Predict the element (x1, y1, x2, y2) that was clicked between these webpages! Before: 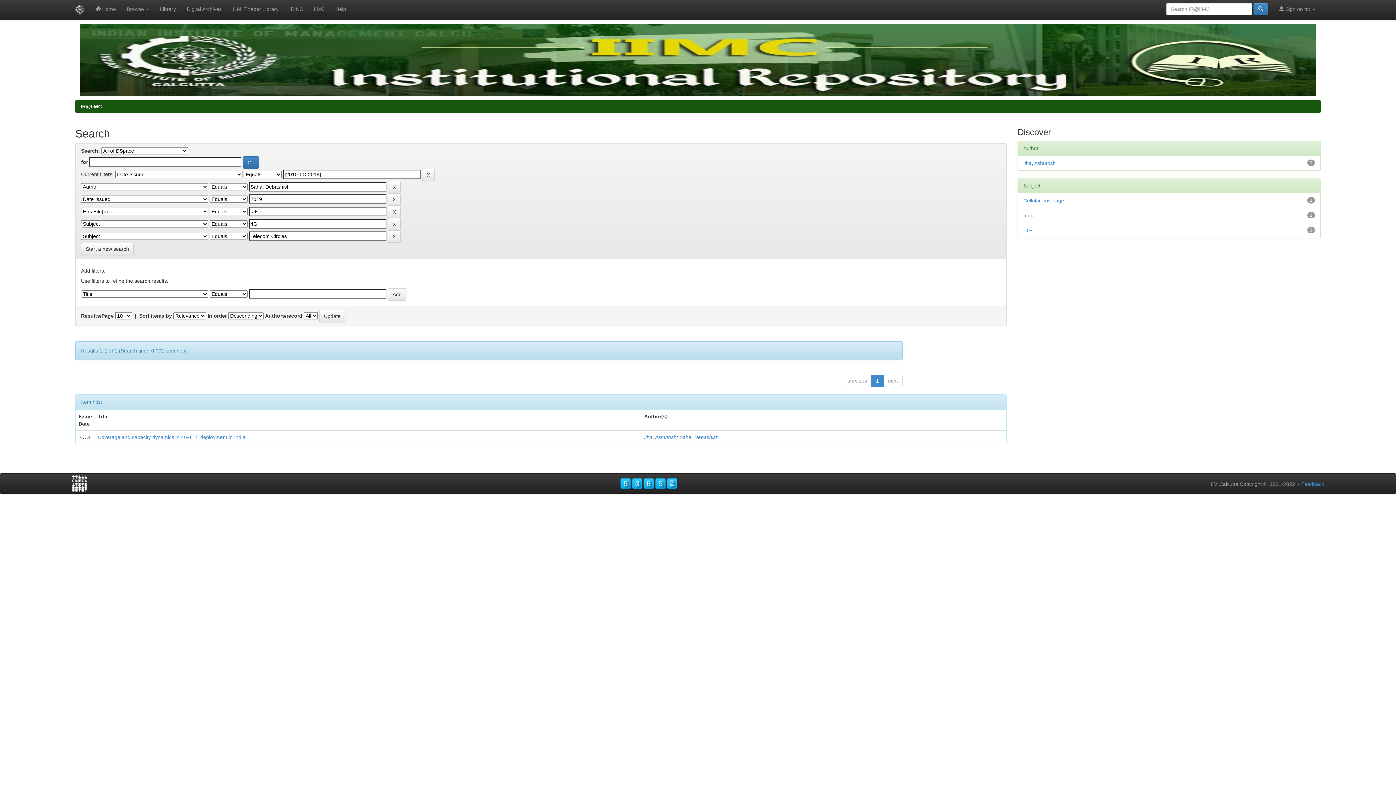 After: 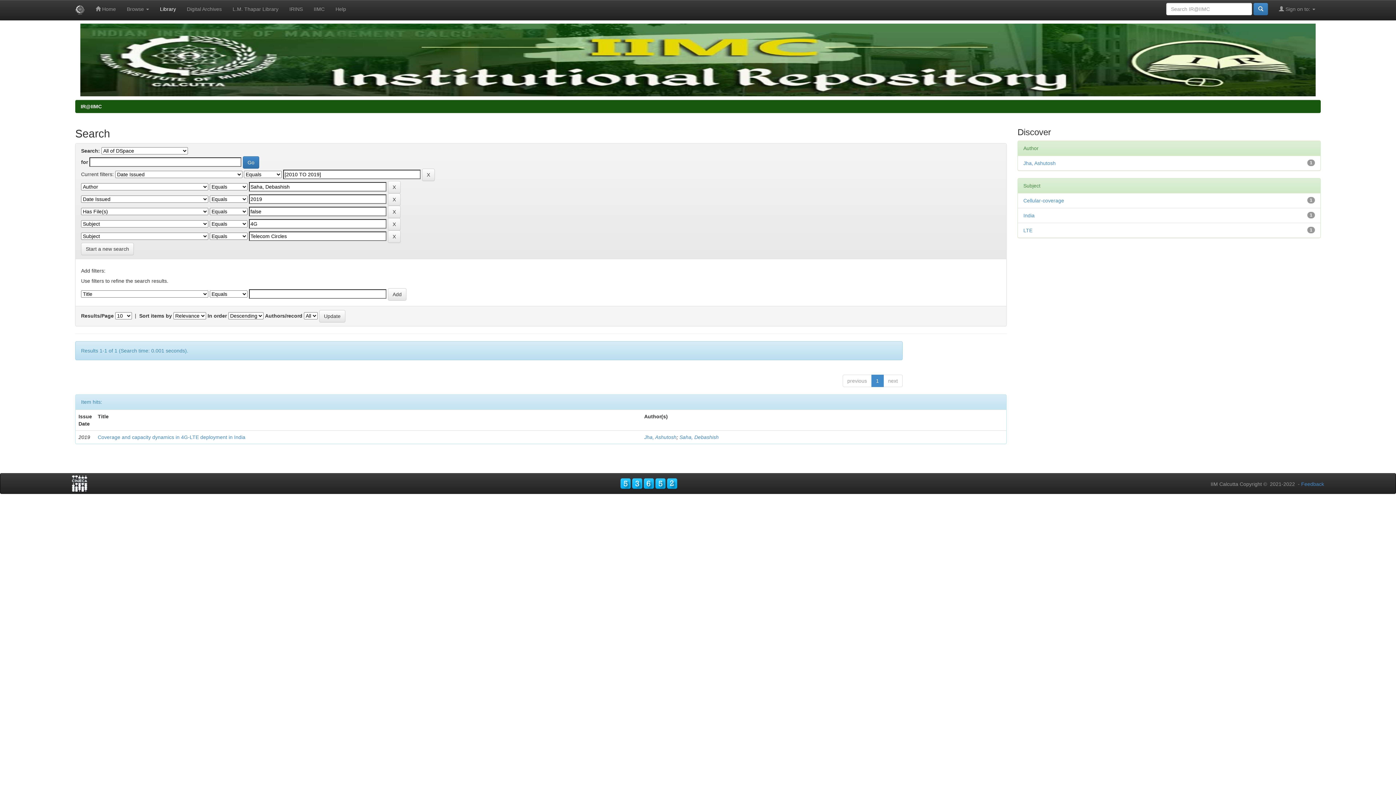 Action: label: Library bbox: (154, 0, 181, 18)